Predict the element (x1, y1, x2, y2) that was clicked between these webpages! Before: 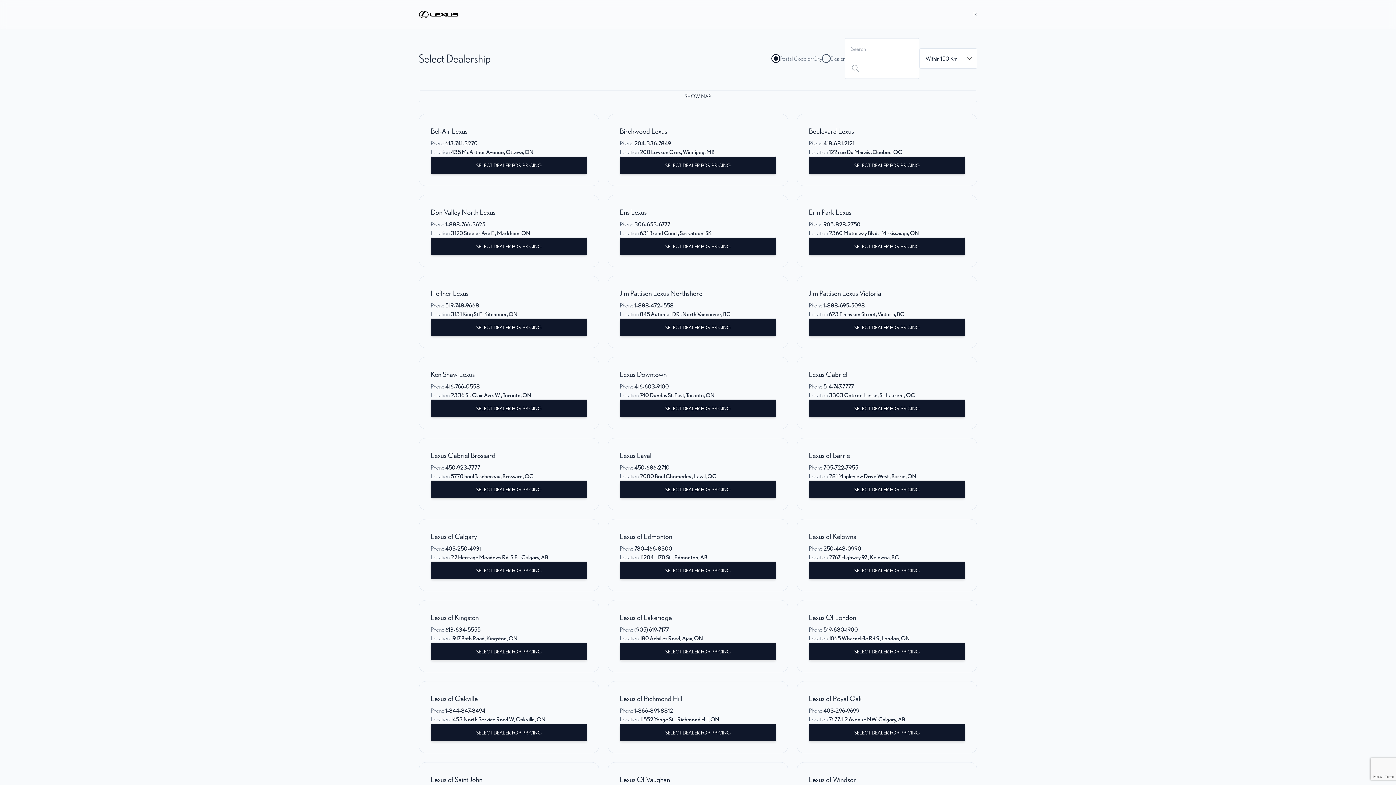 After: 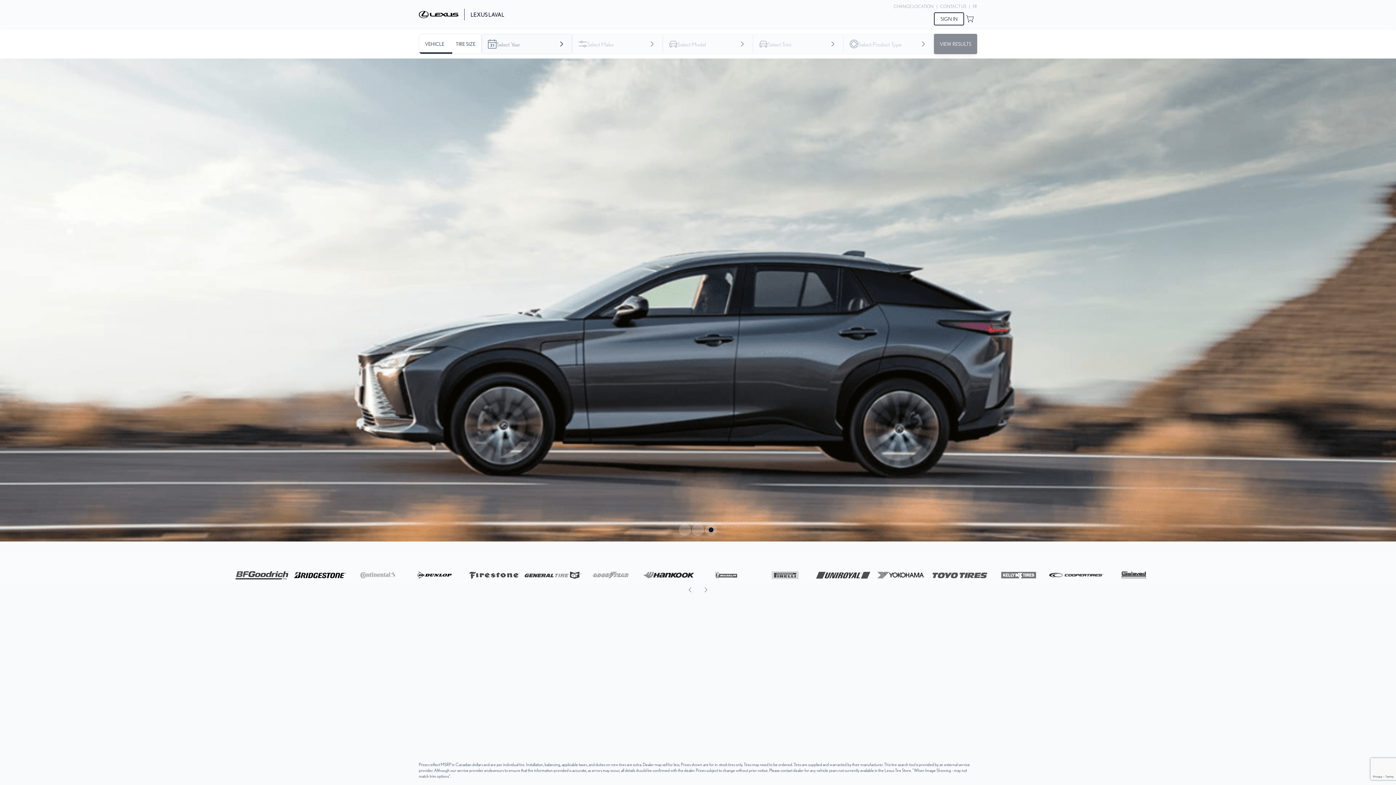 Action: label: Button to visit dealer page bbox: (620, 481, 776, 498)